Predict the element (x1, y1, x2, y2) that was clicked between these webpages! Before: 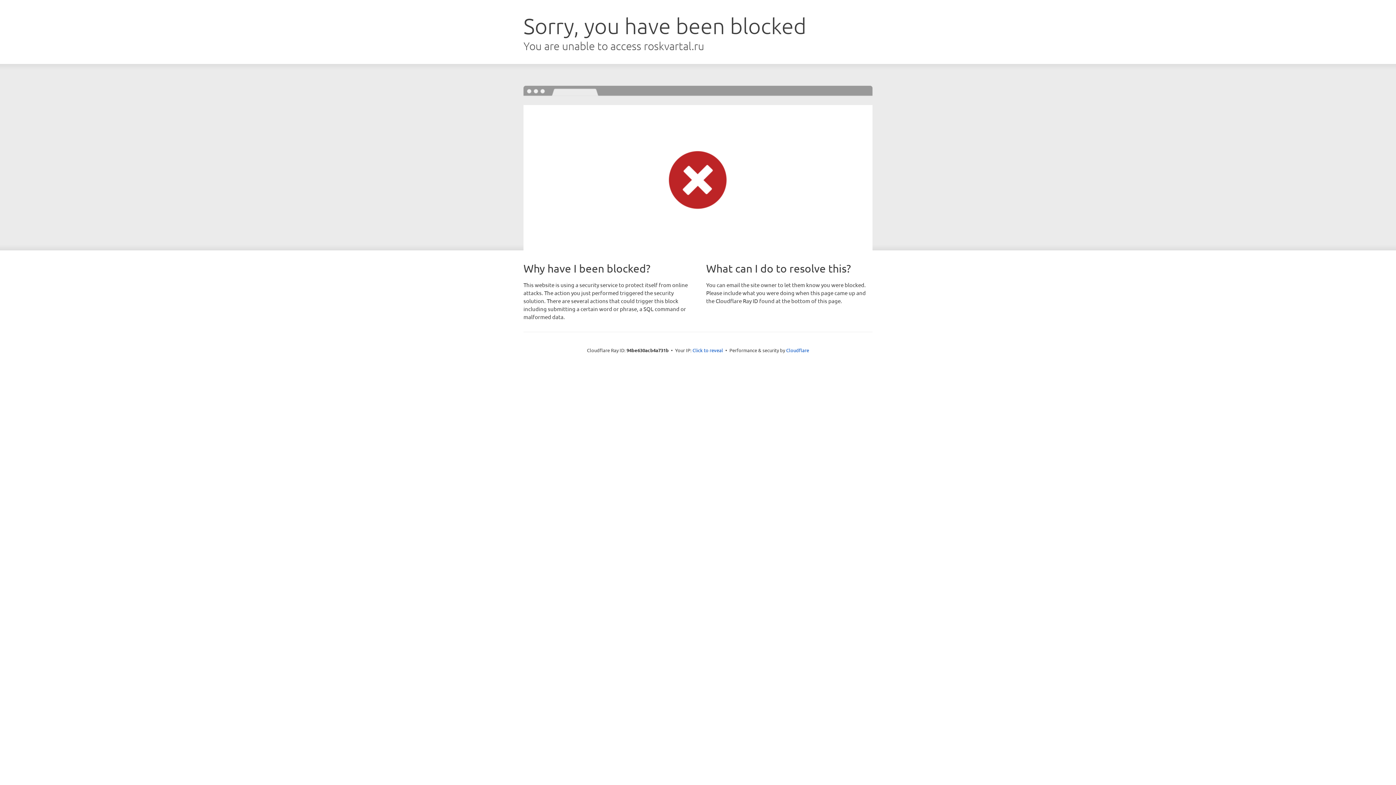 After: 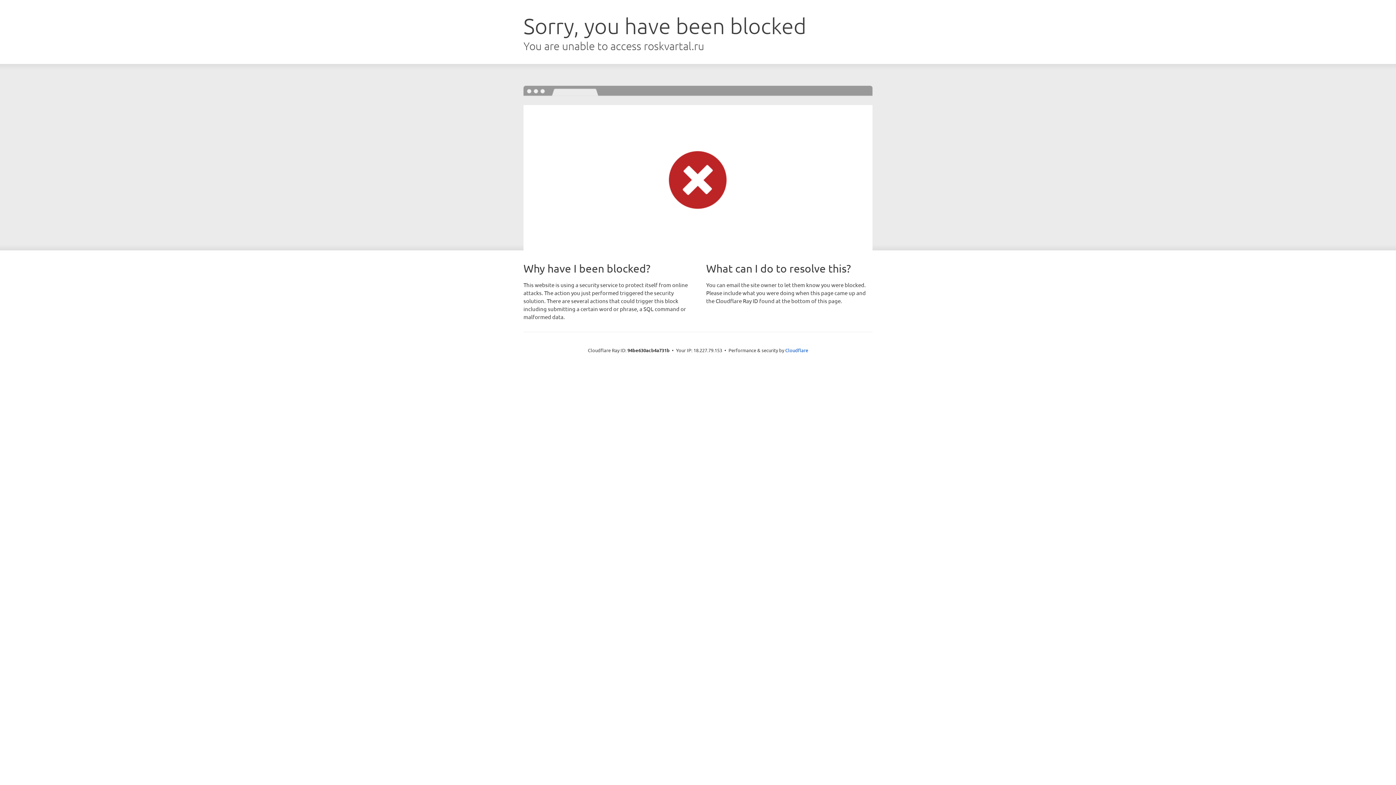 Action: bbox: (692, 346, 723, 353) label: Click to reveal